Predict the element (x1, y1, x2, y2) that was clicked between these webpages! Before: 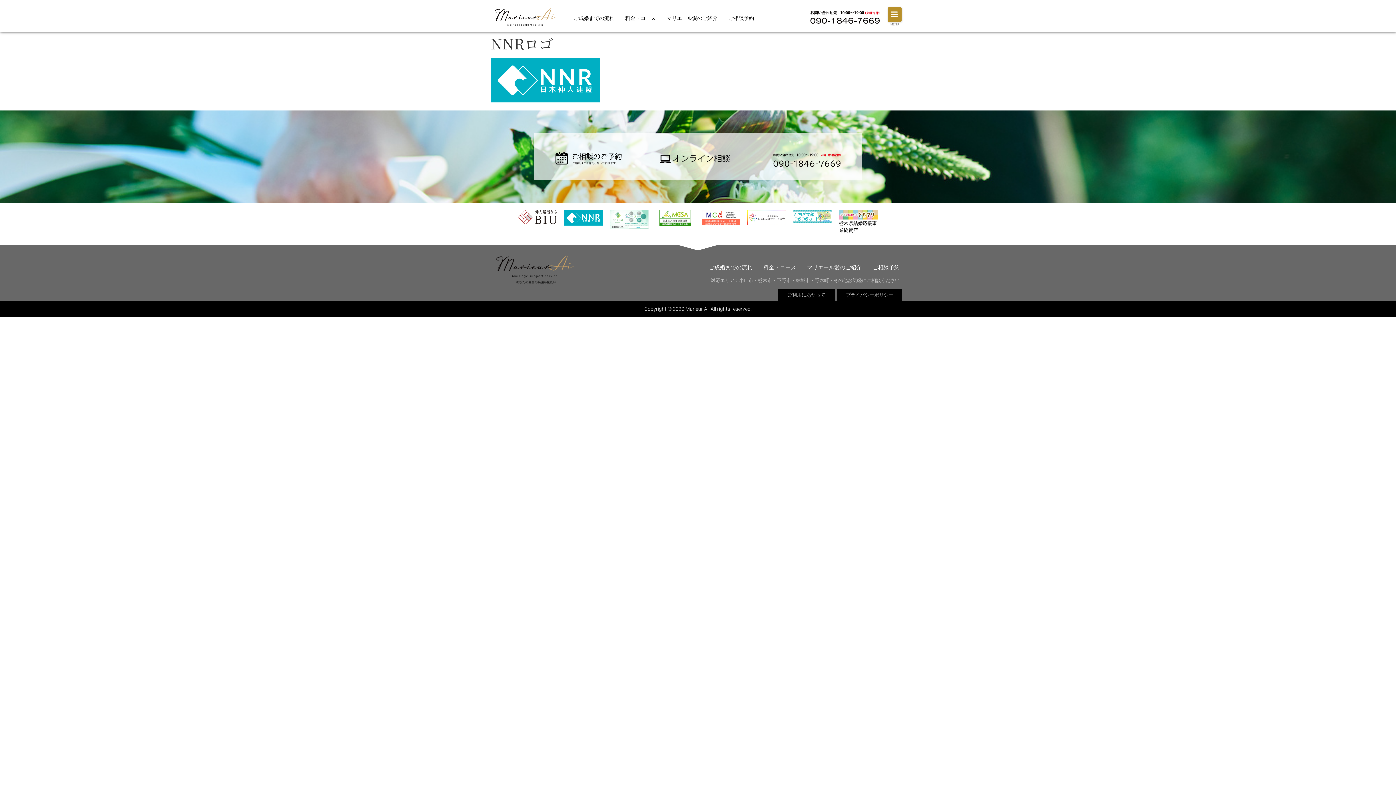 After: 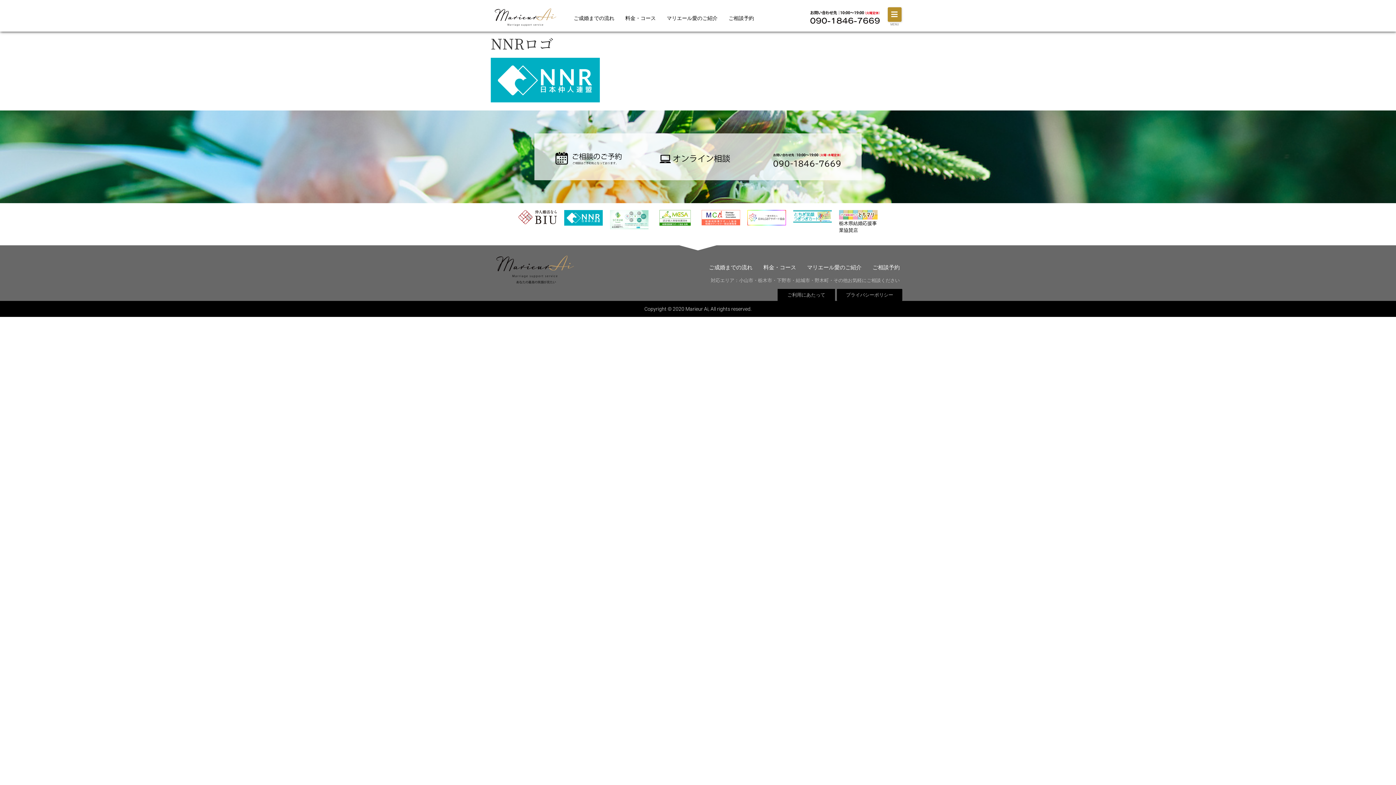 Action: bbox: (793, 210, 832, 223)